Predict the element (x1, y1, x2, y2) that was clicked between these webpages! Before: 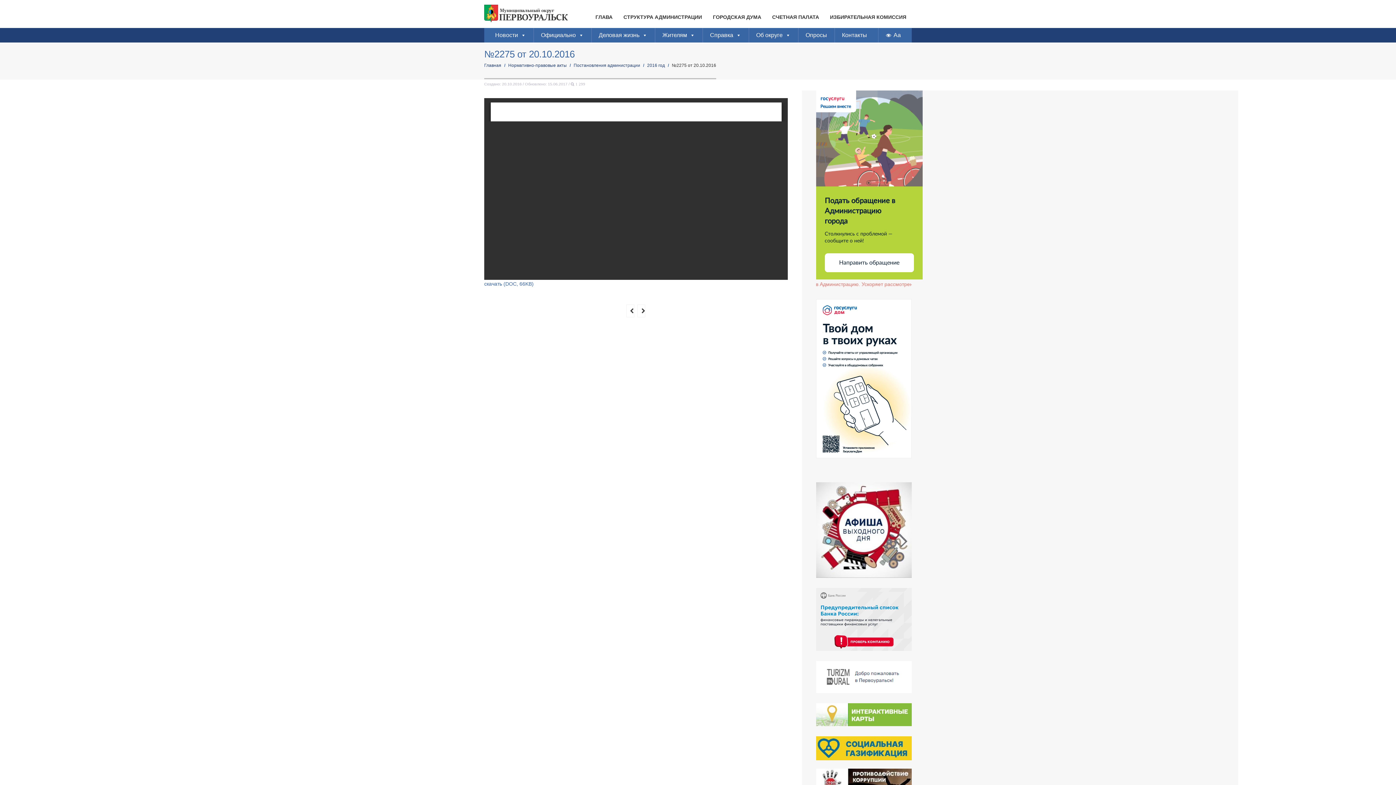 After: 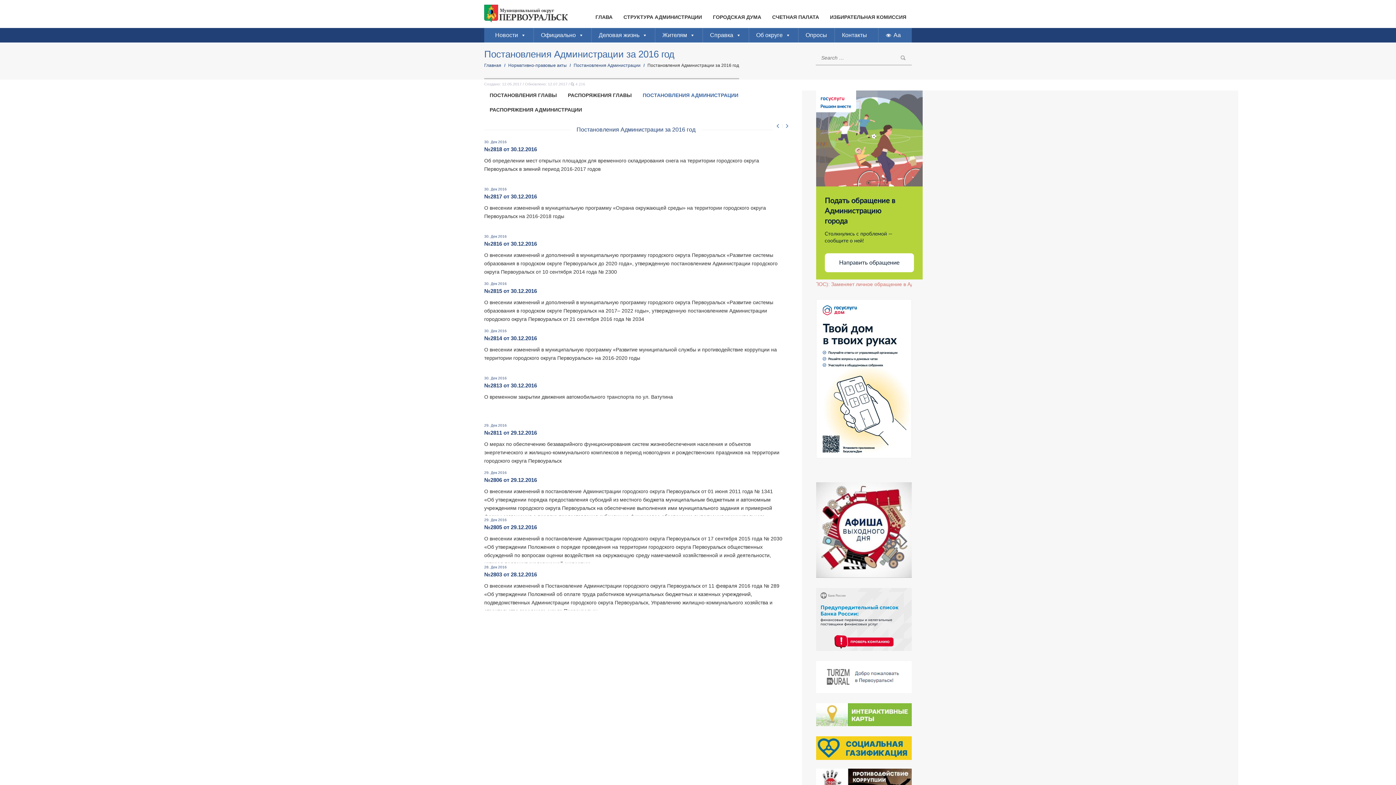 Action: bbox: (647, 62, 665, 68) label: 2016 год